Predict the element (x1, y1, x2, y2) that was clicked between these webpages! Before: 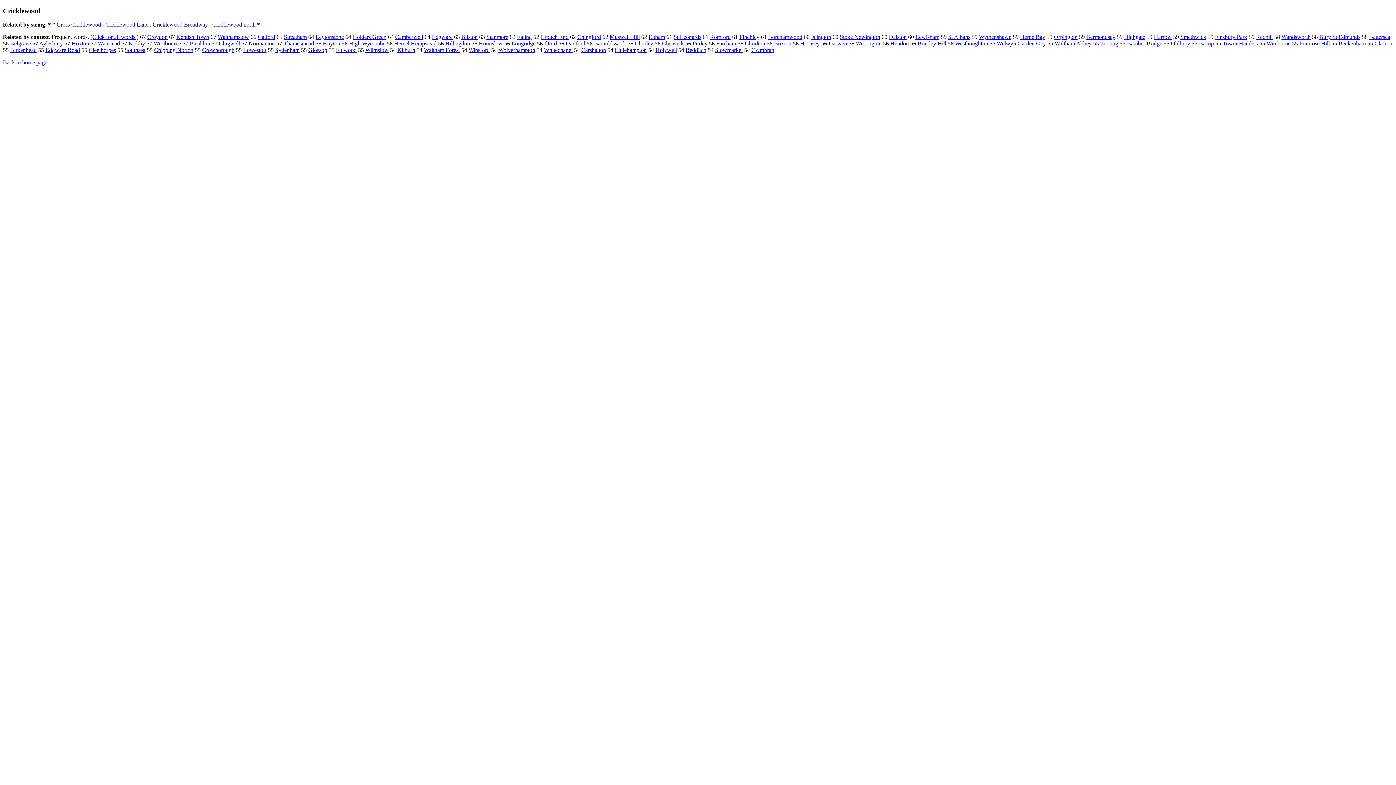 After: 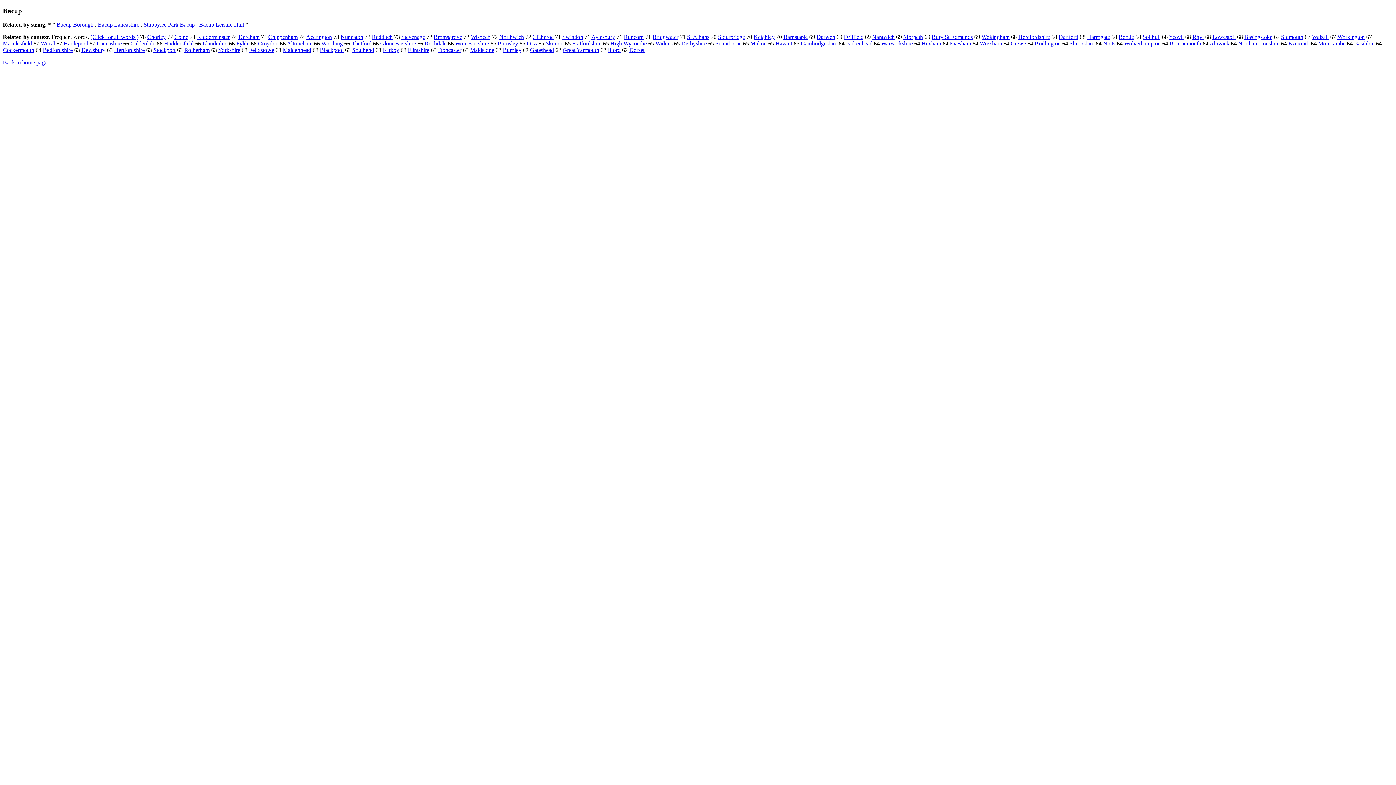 Action: label: Bacup bbox: (1199, 40, 1214, 46)